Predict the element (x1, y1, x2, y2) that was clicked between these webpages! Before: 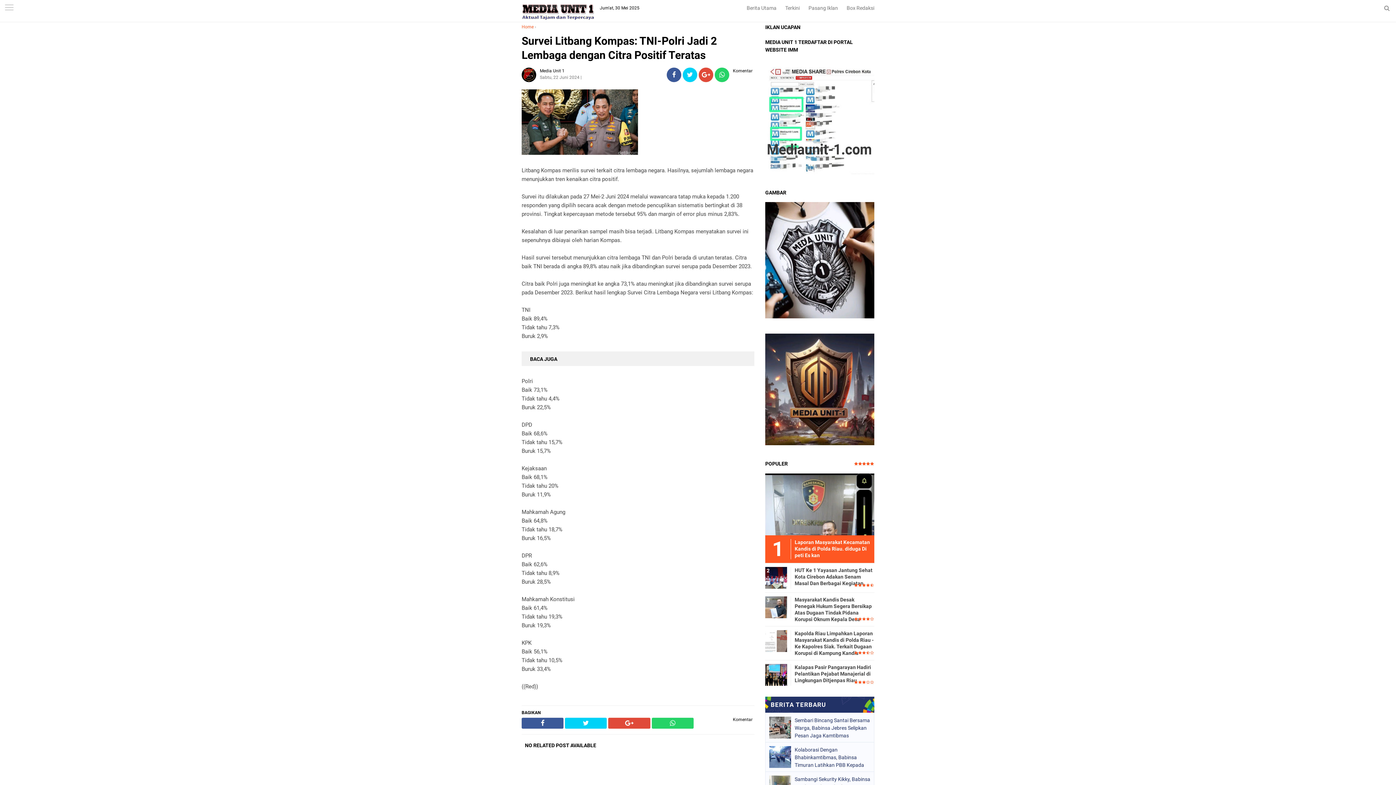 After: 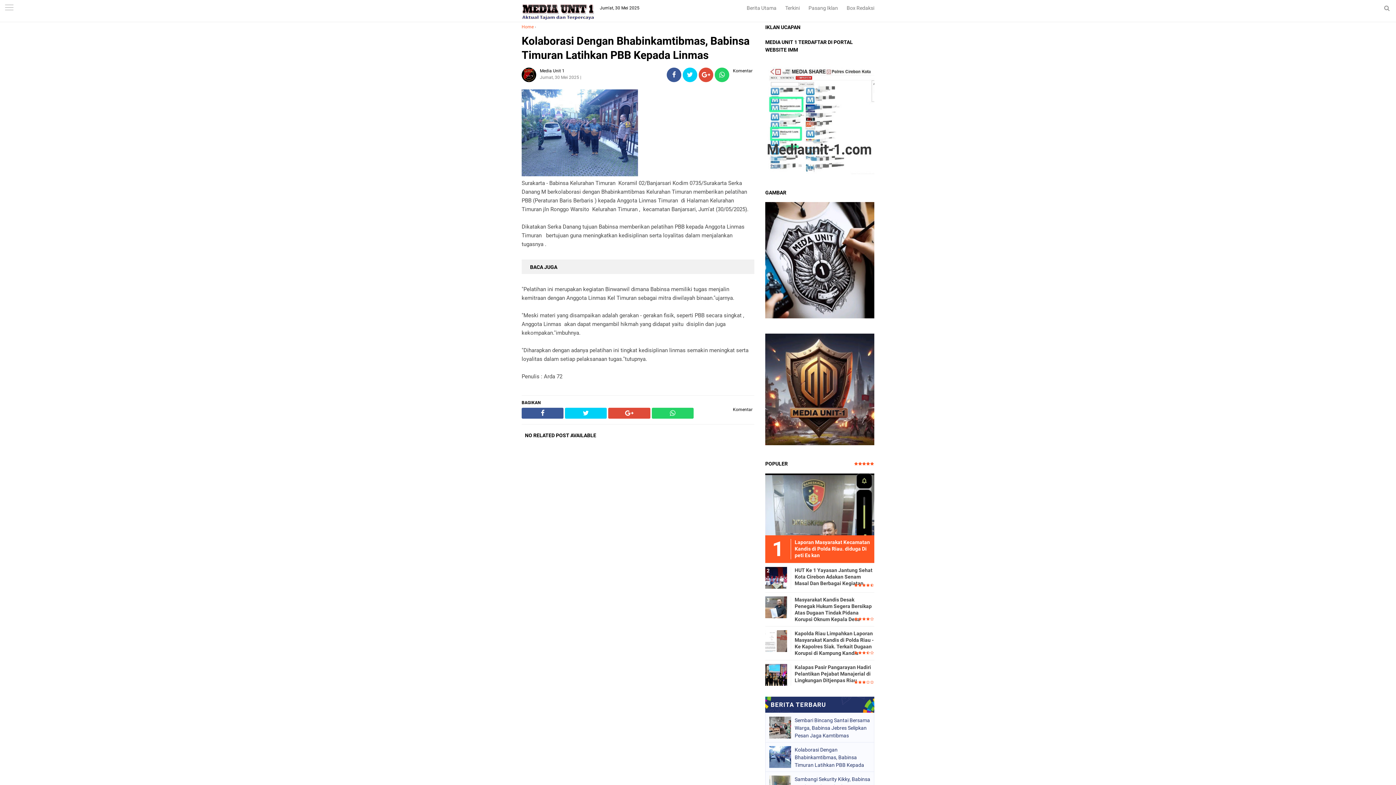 Action: label: Kolaborasi Dengan Bhabinkamtibmas, Babinsa Timuran Latihkan PBB Kepada Linmas bbox: (794, 746, 870, 768)